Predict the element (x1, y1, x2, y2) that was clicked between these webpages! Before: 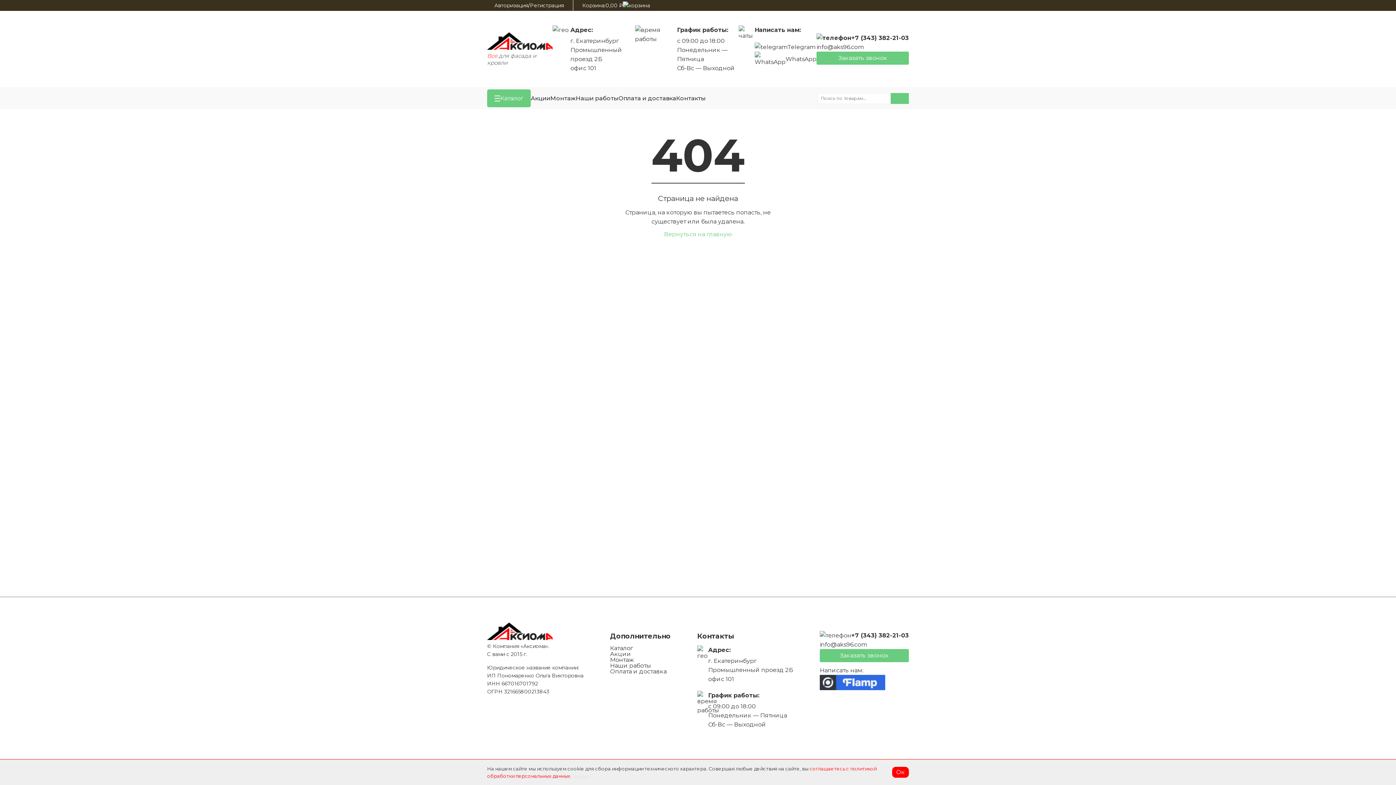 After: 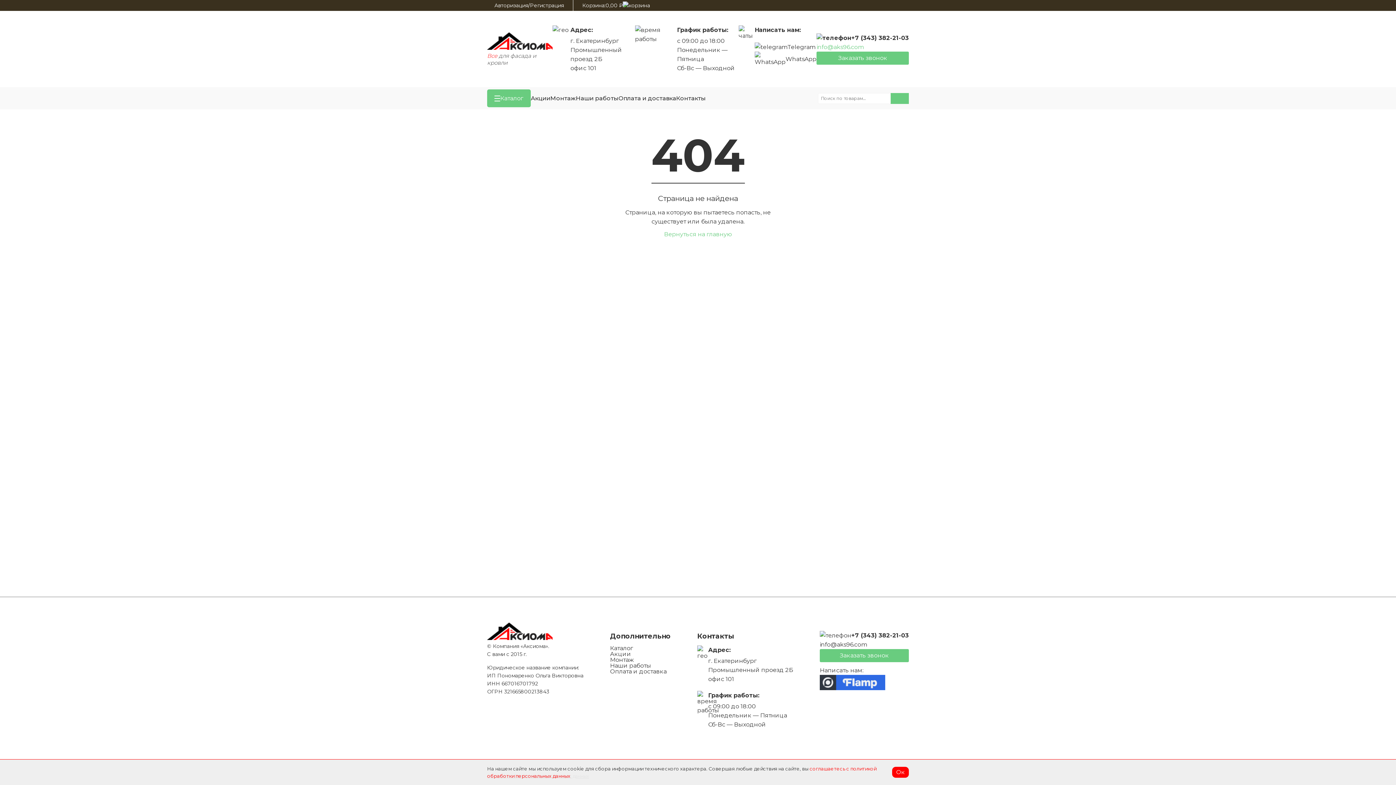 Action: bbox: (816, 42, 864, 51) label: info@aks96.com